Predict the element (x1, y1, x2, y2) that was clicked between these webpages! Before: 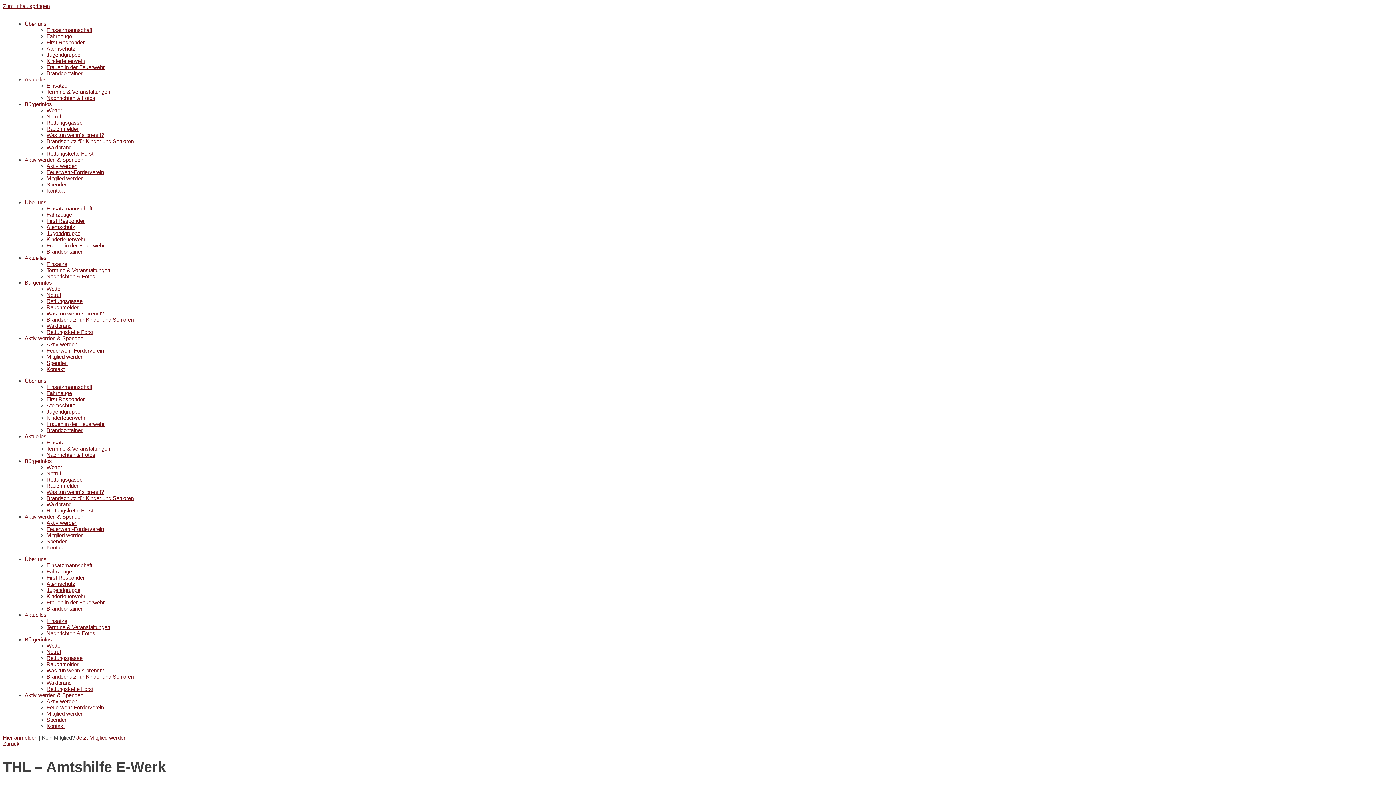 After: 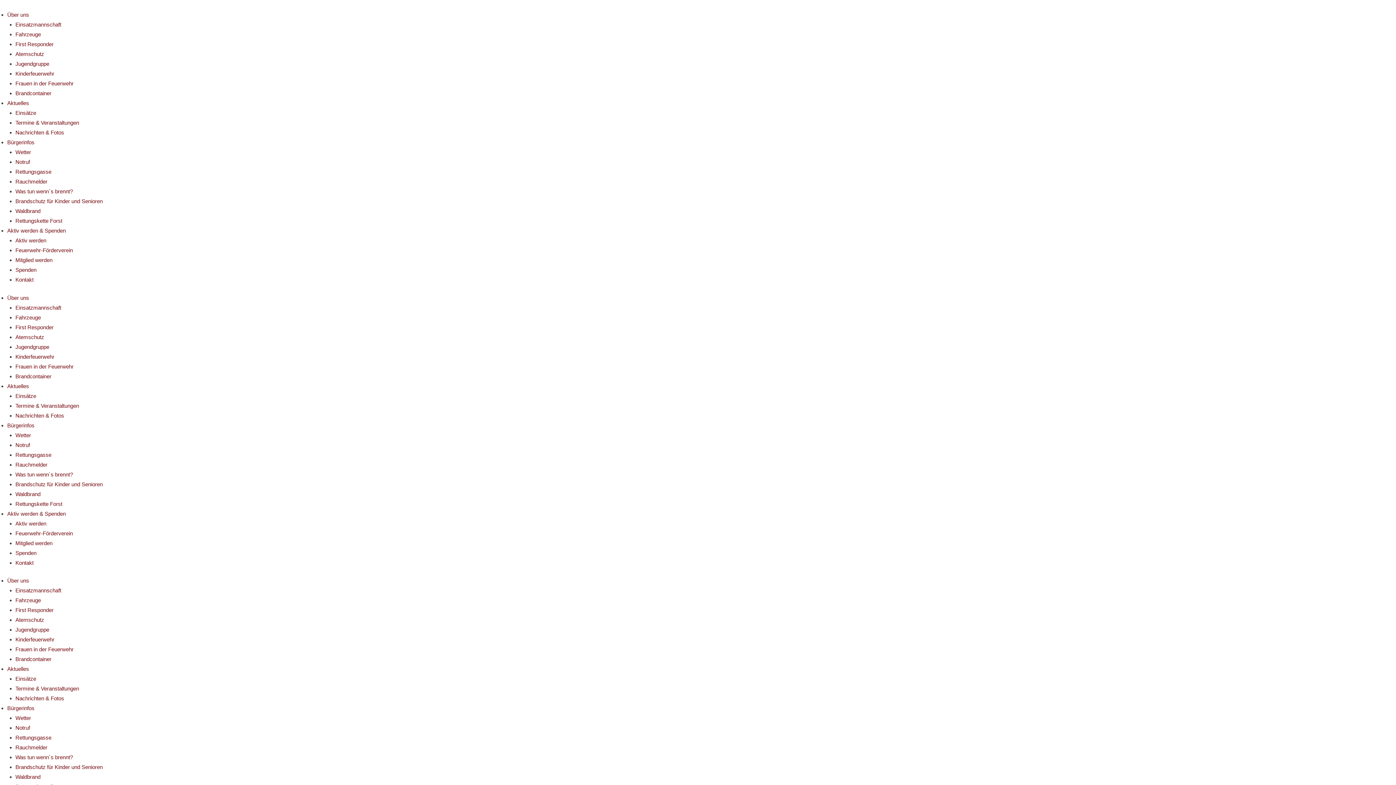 Action: label: Fahrzeuge bbox: (46, 390, 72, 396)